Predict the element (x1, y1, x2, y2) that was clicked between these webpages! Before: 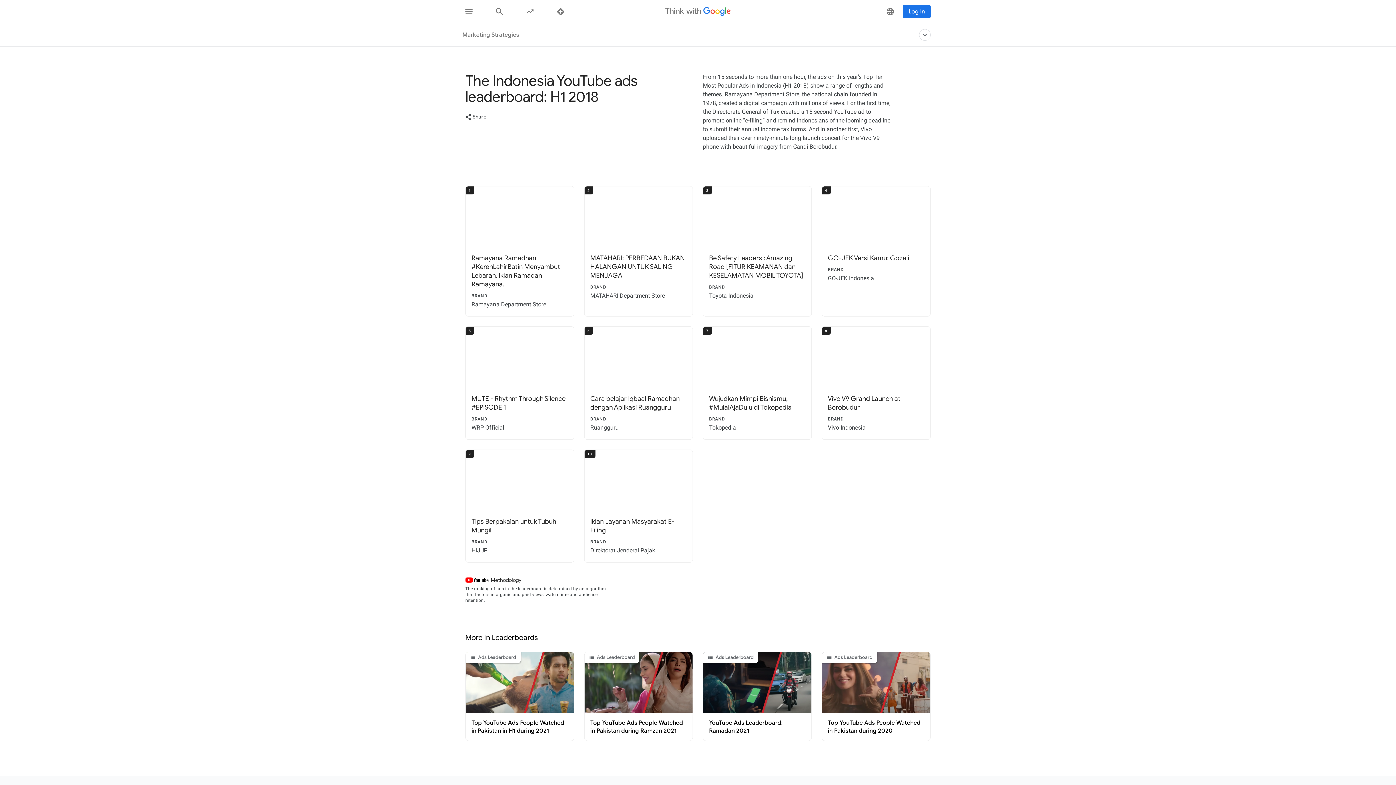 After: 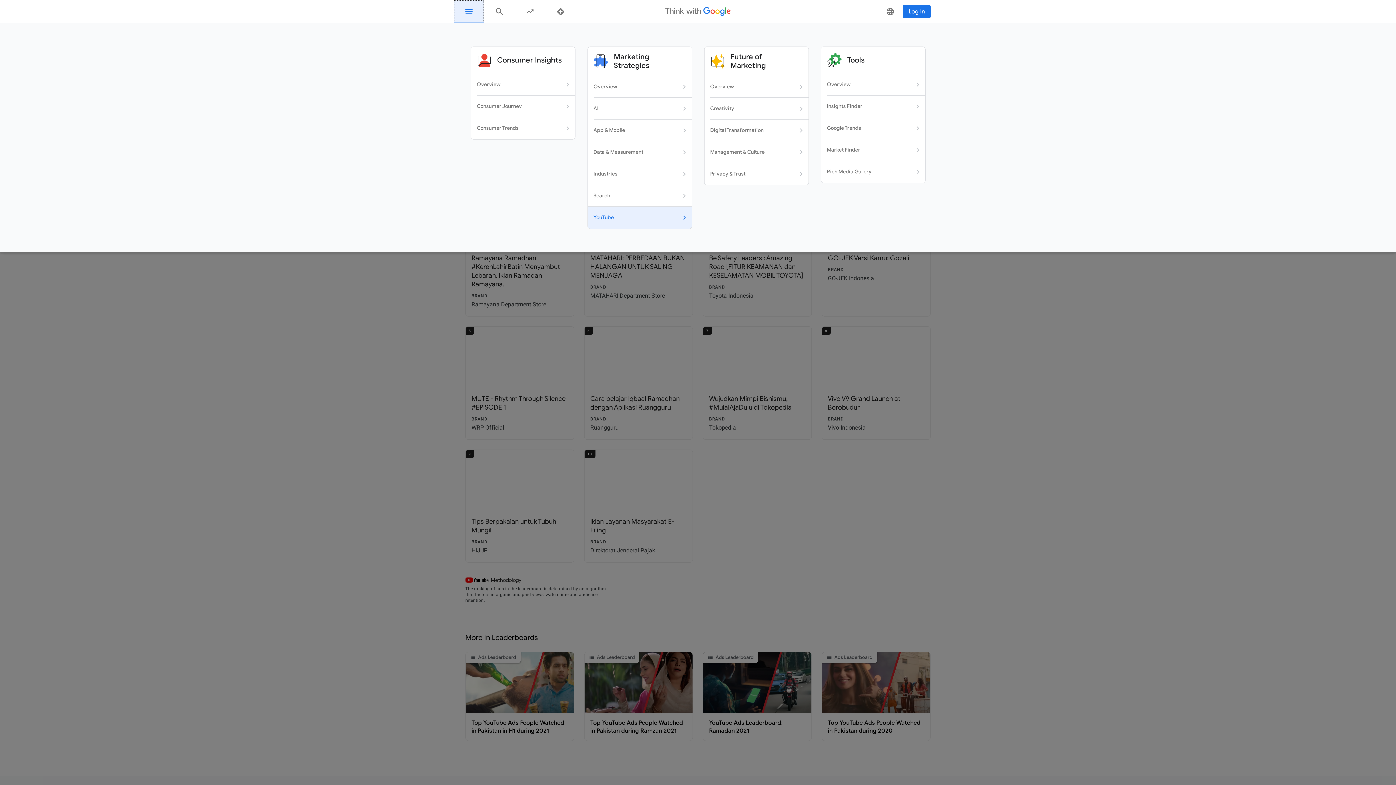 Action: label: Menu bbox: (453, 0, 484, 23)